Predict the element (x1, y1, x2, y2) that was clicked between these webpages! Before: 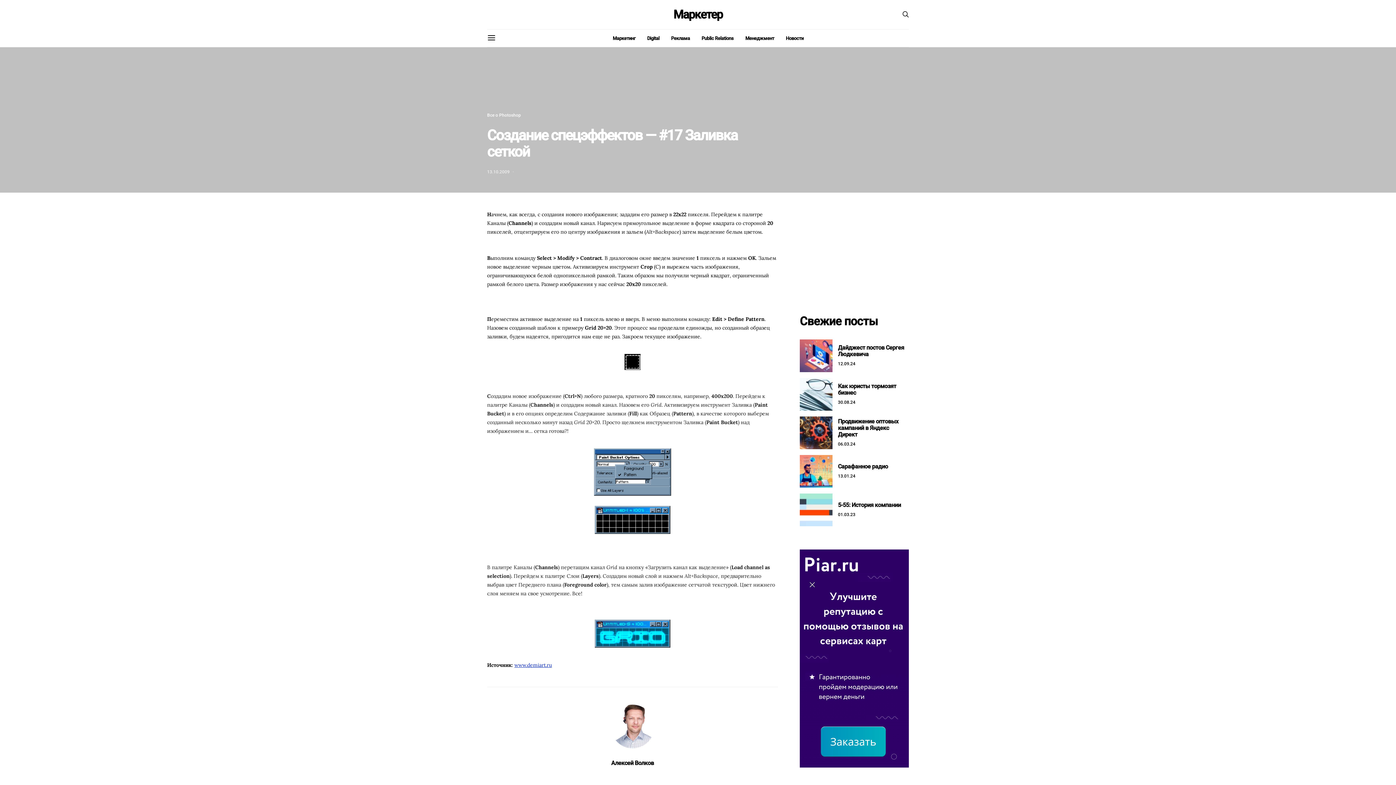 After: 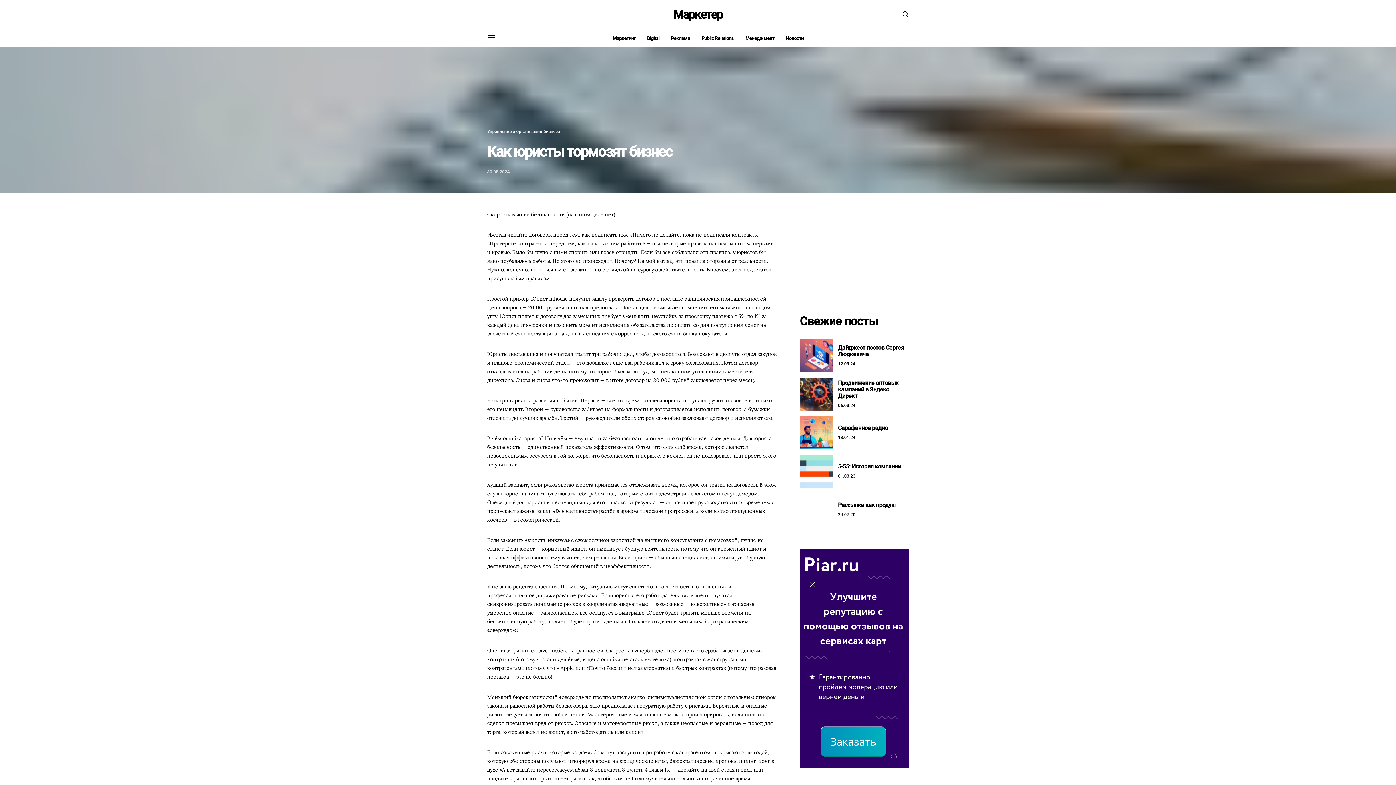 Action: label: Как юристы тормозят бизнес bbox: (838, 382, 896, 396)